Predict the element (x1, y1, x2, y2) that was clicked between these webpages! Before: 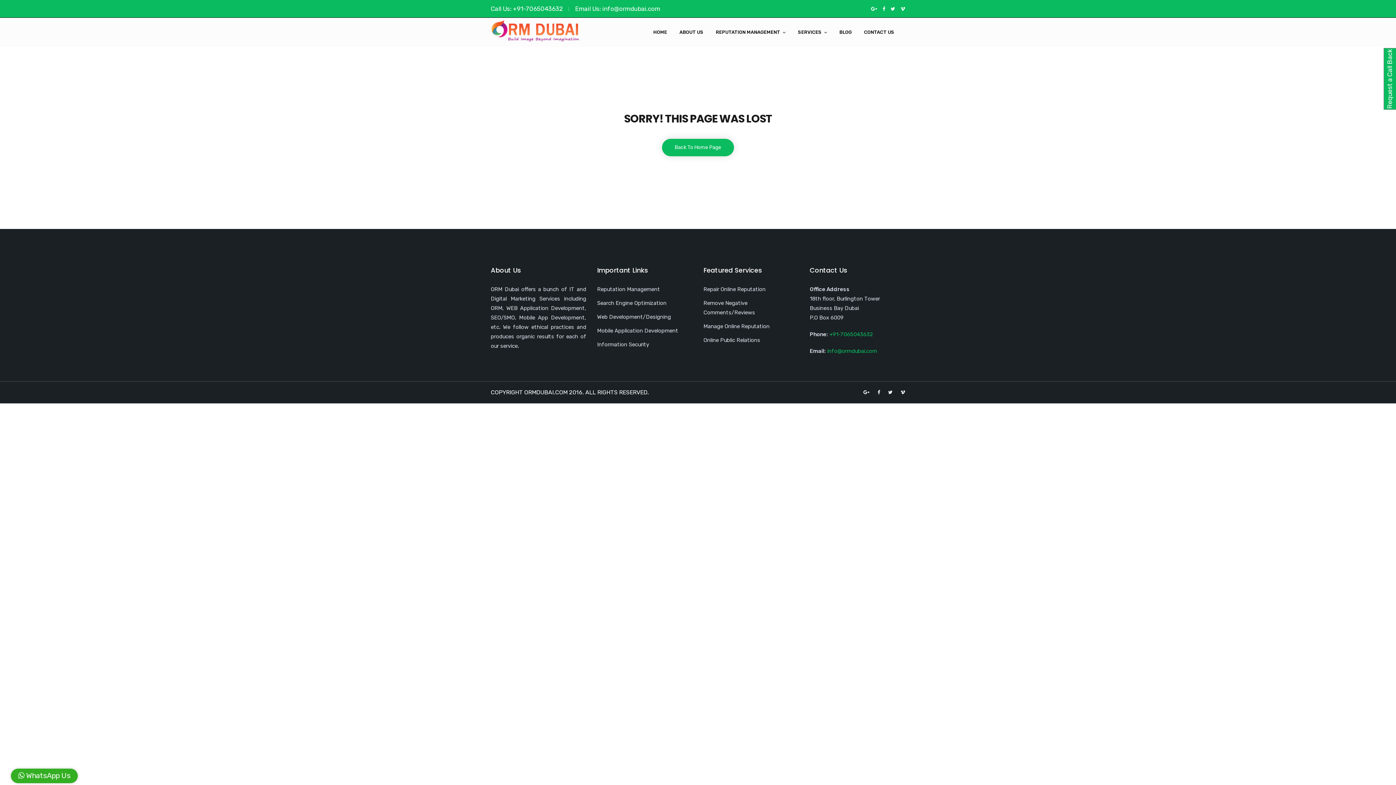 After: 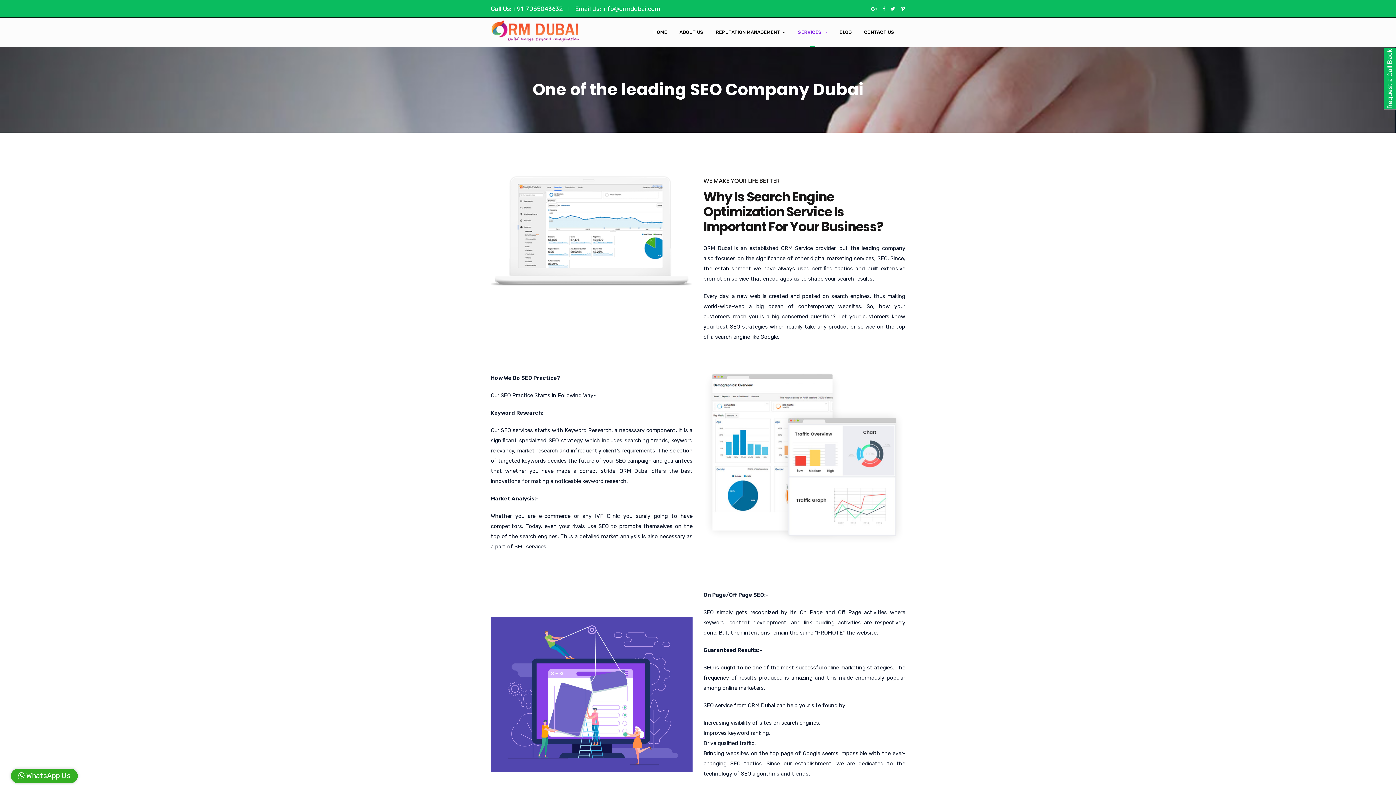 Action: bbox: (597, 300, 666, 306) label: Search Engine Optimization